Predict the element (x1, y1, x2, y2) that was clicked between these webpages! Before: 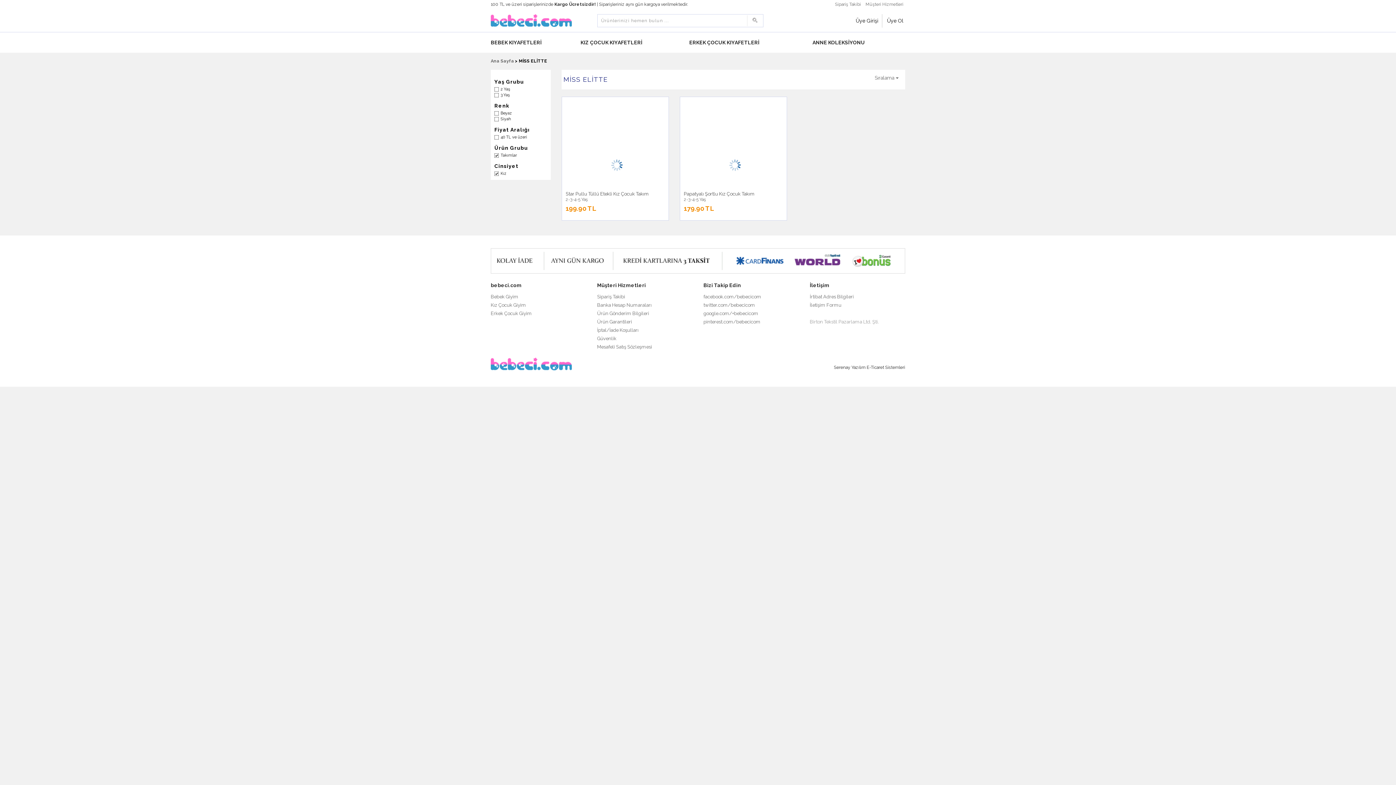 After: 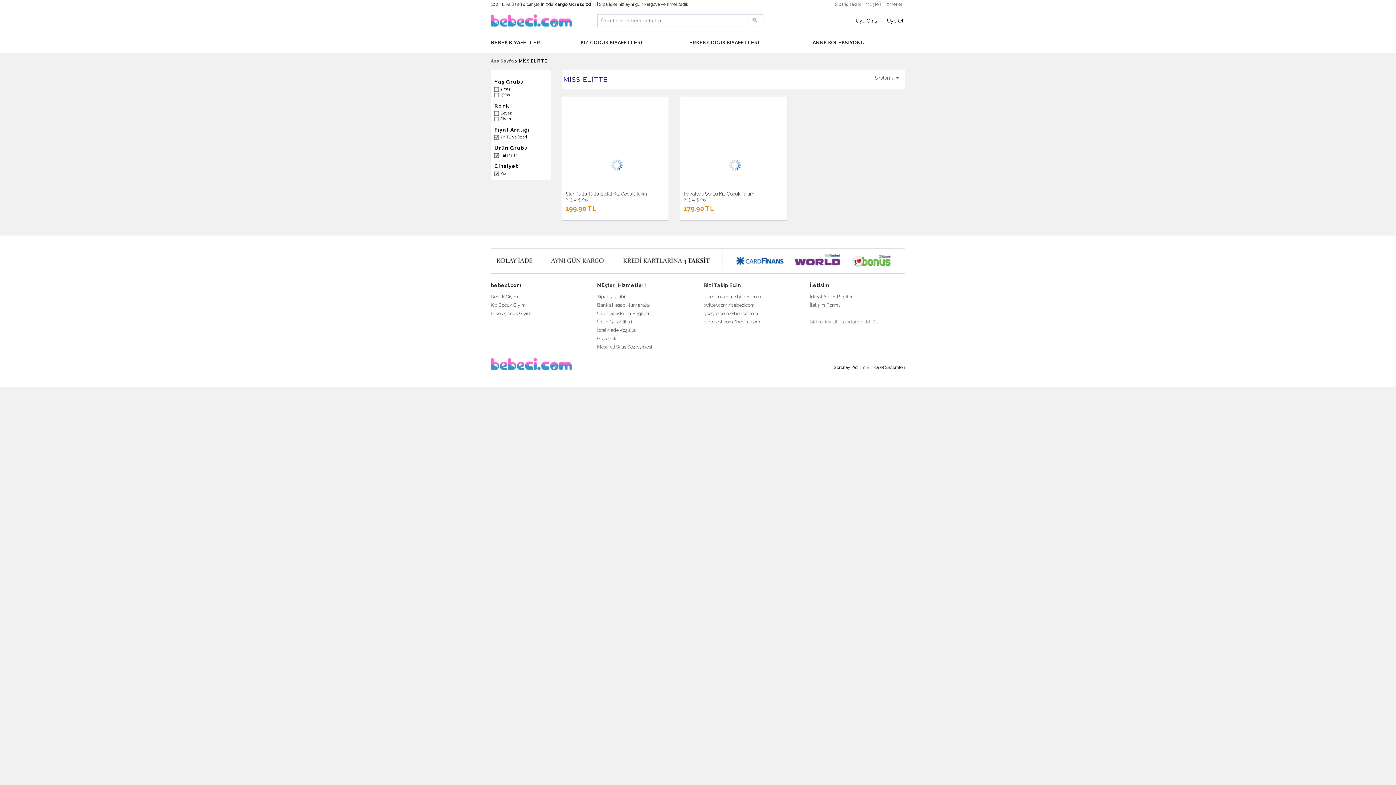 Action: bbox: (494, 134, 527, 139) label: 40 TL ve üzeri